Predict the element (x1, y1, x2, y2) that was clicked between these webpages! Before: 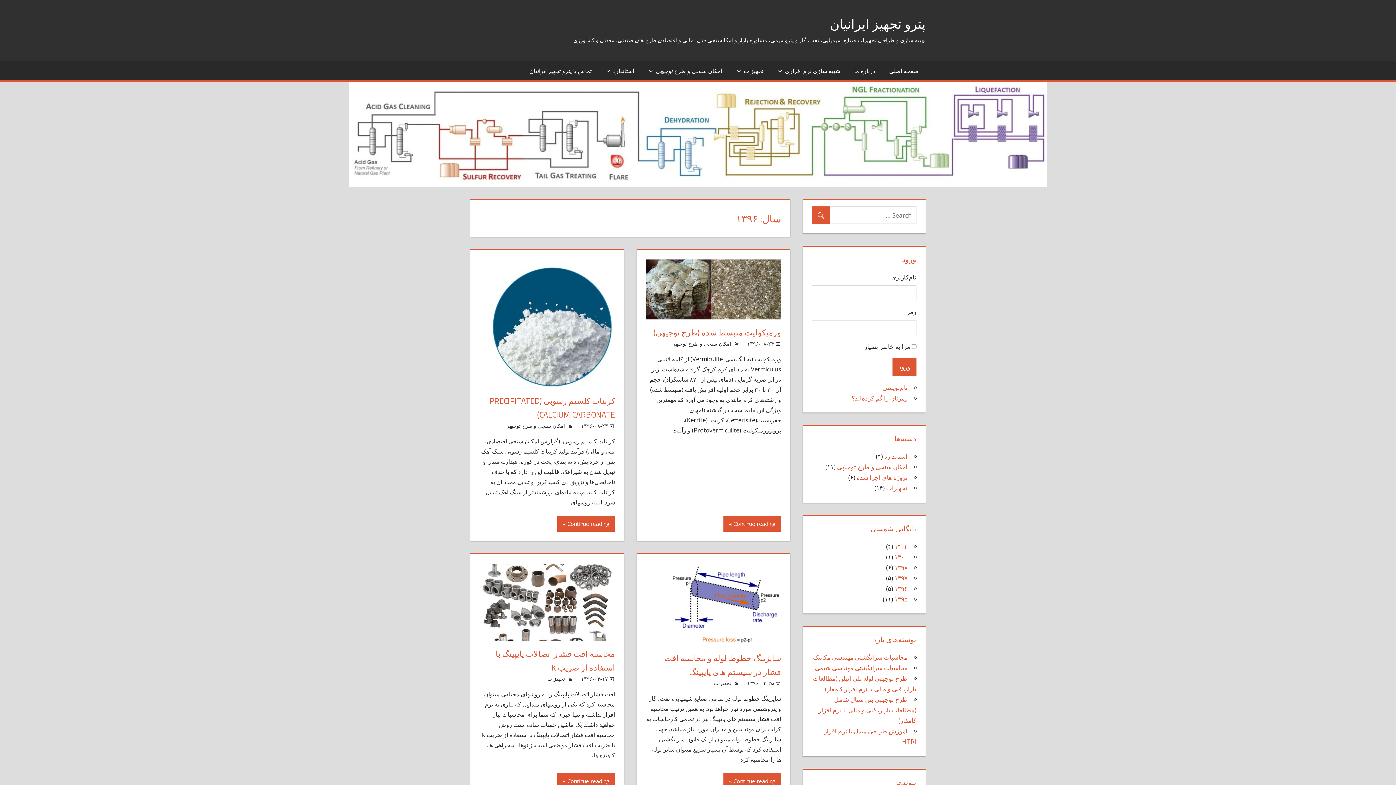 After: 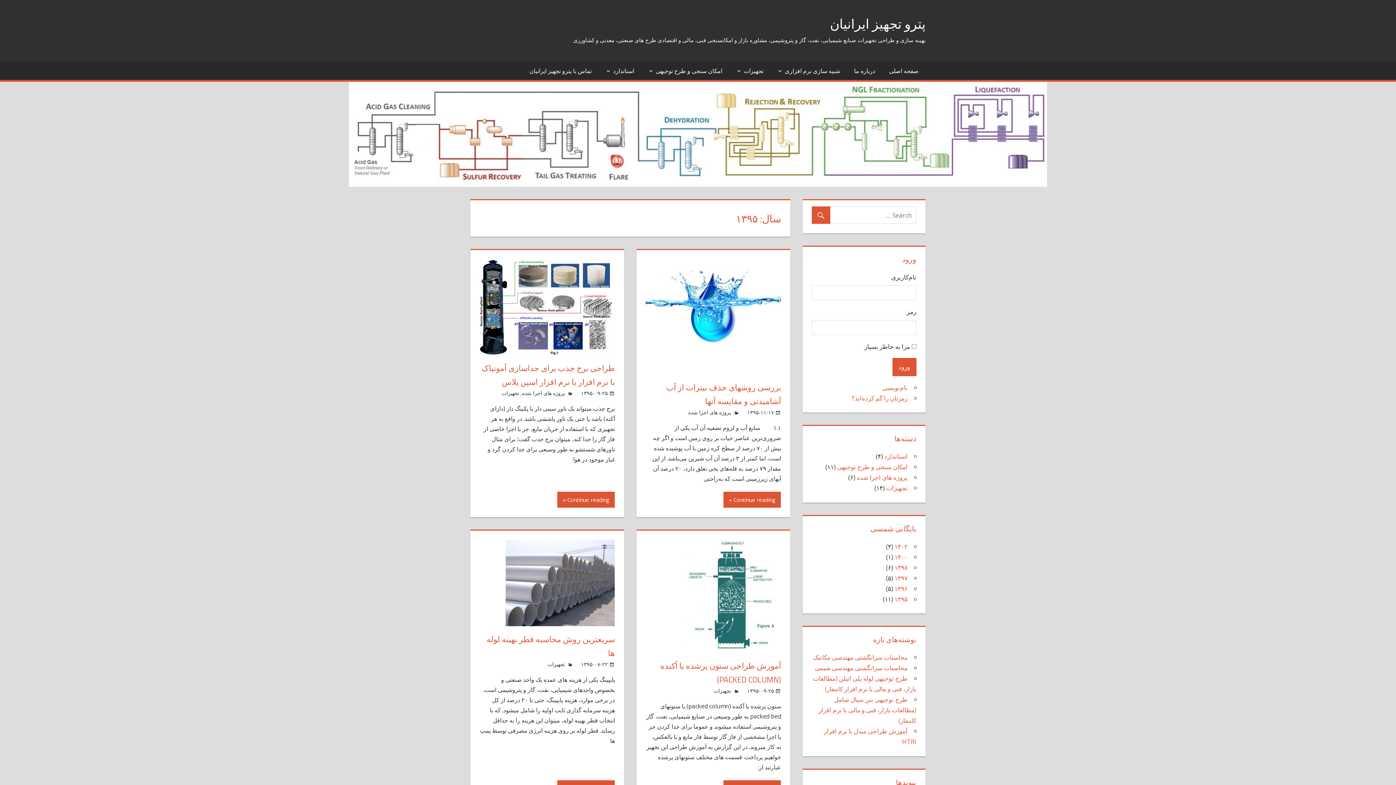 Action: bbox: (894, 595, 907, 603) label: ۱۳۹۵